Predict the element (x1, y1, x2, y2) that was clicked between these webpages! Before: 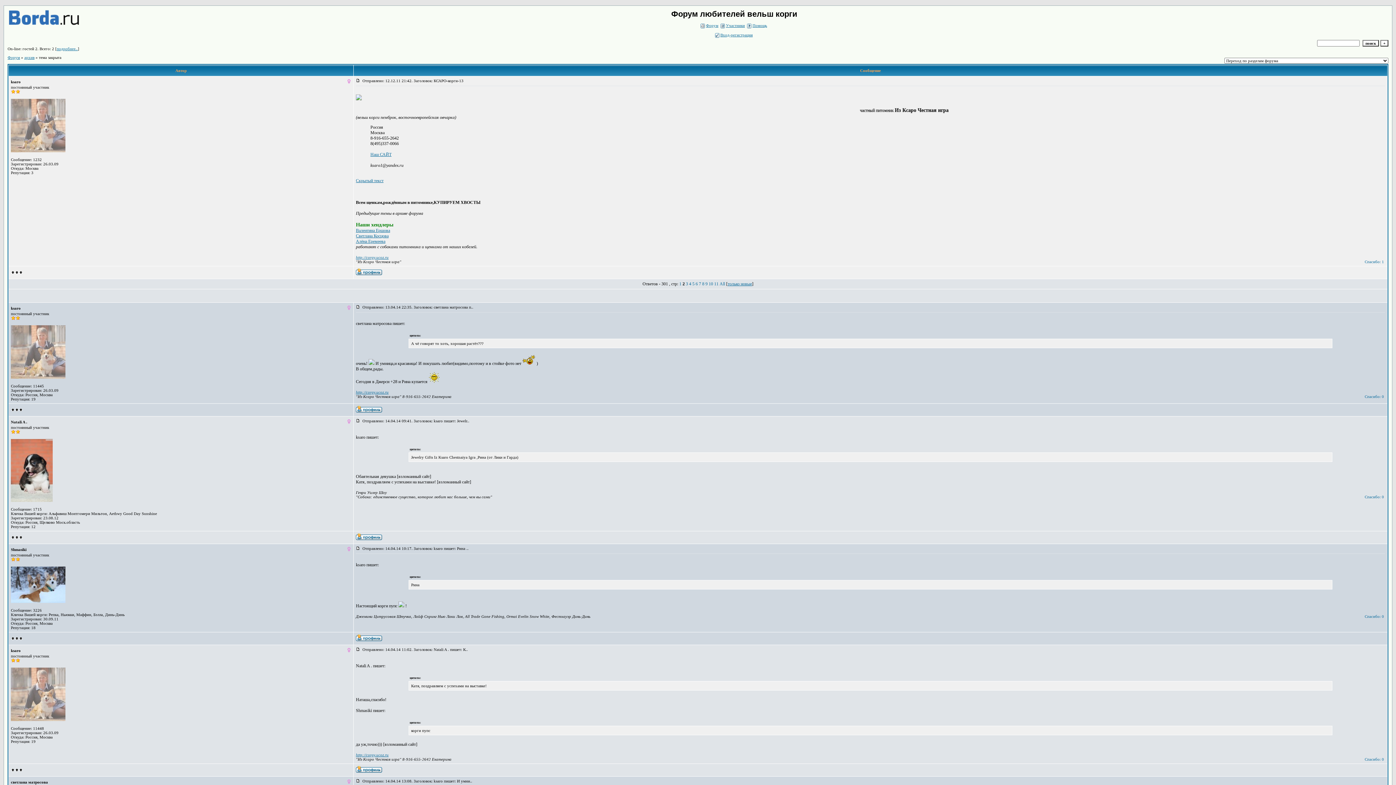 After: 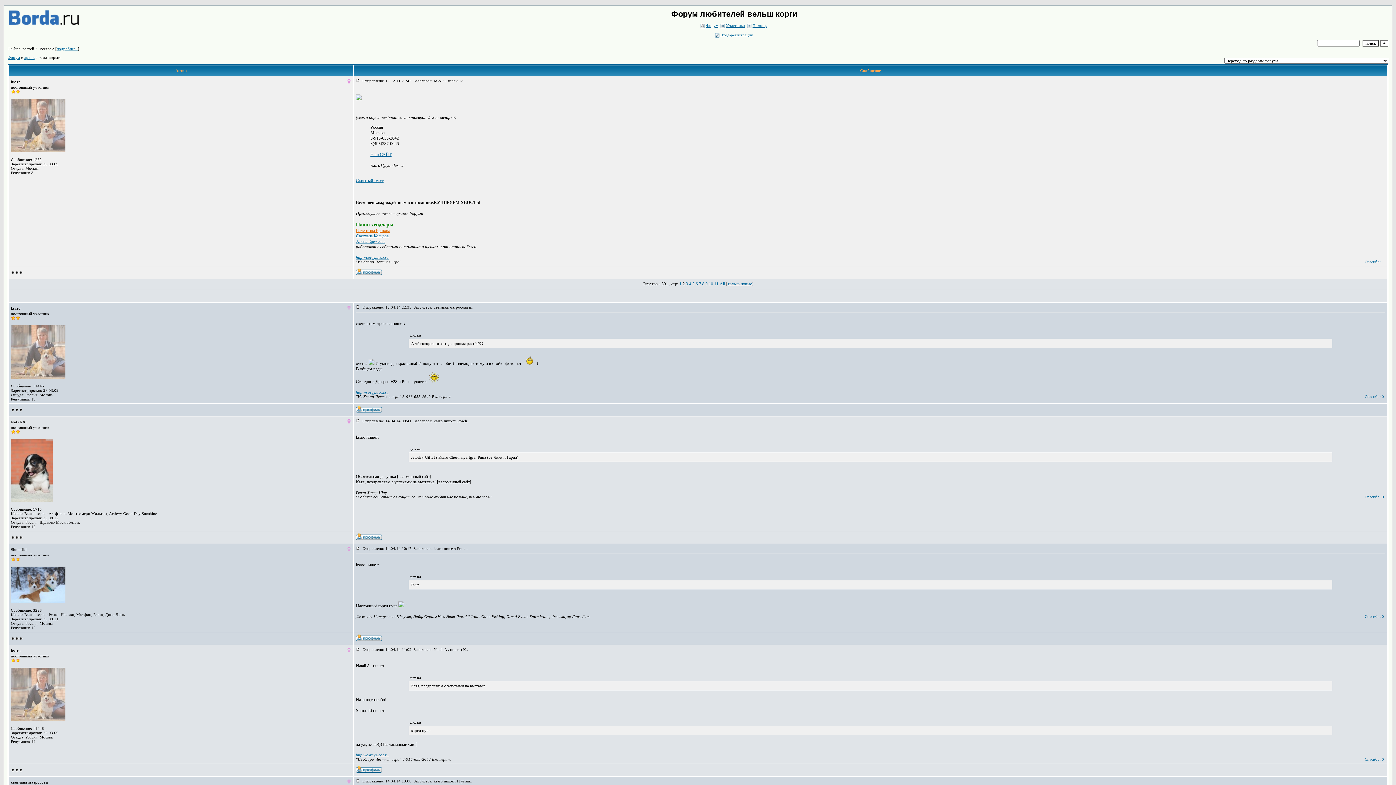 Action: label: Валентина Ершова bbox: (356, 228, 390, 233)